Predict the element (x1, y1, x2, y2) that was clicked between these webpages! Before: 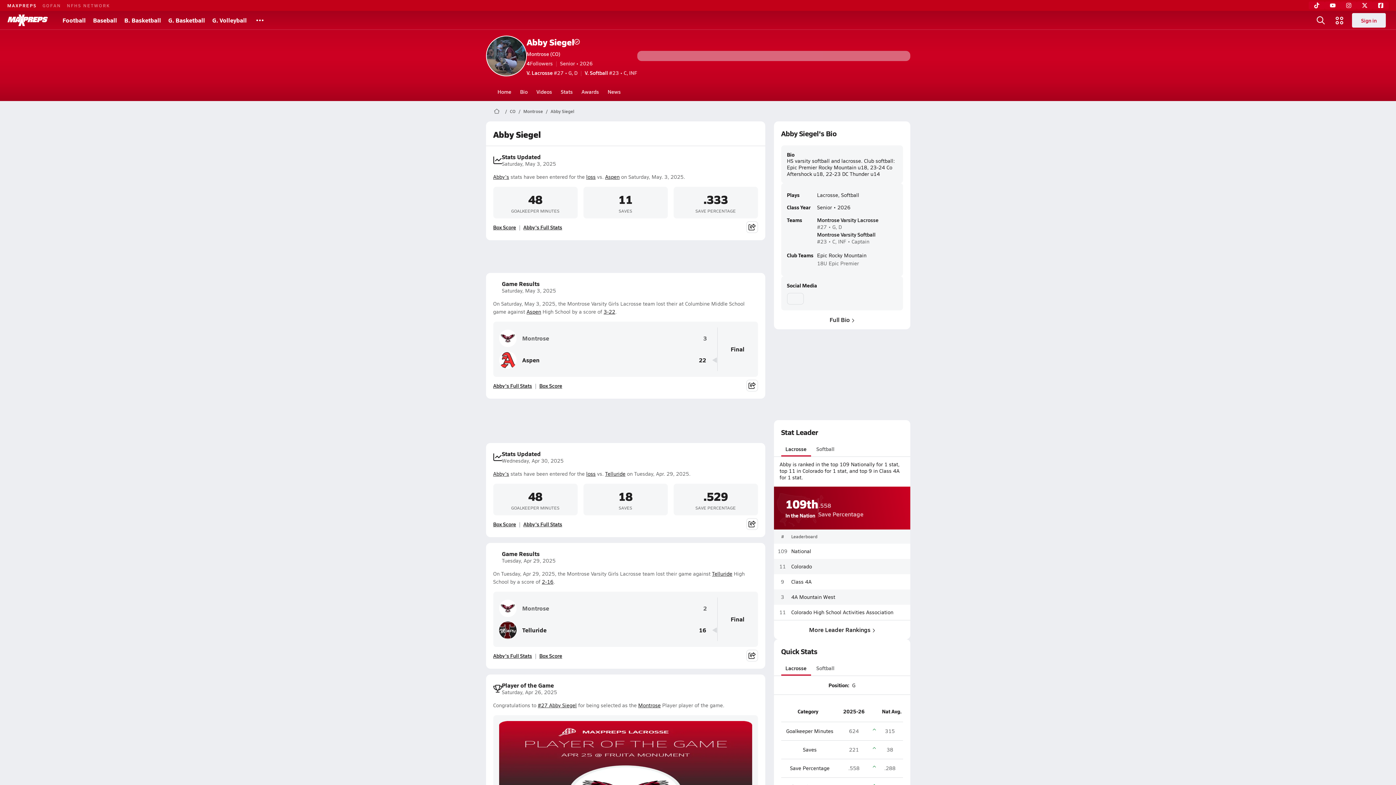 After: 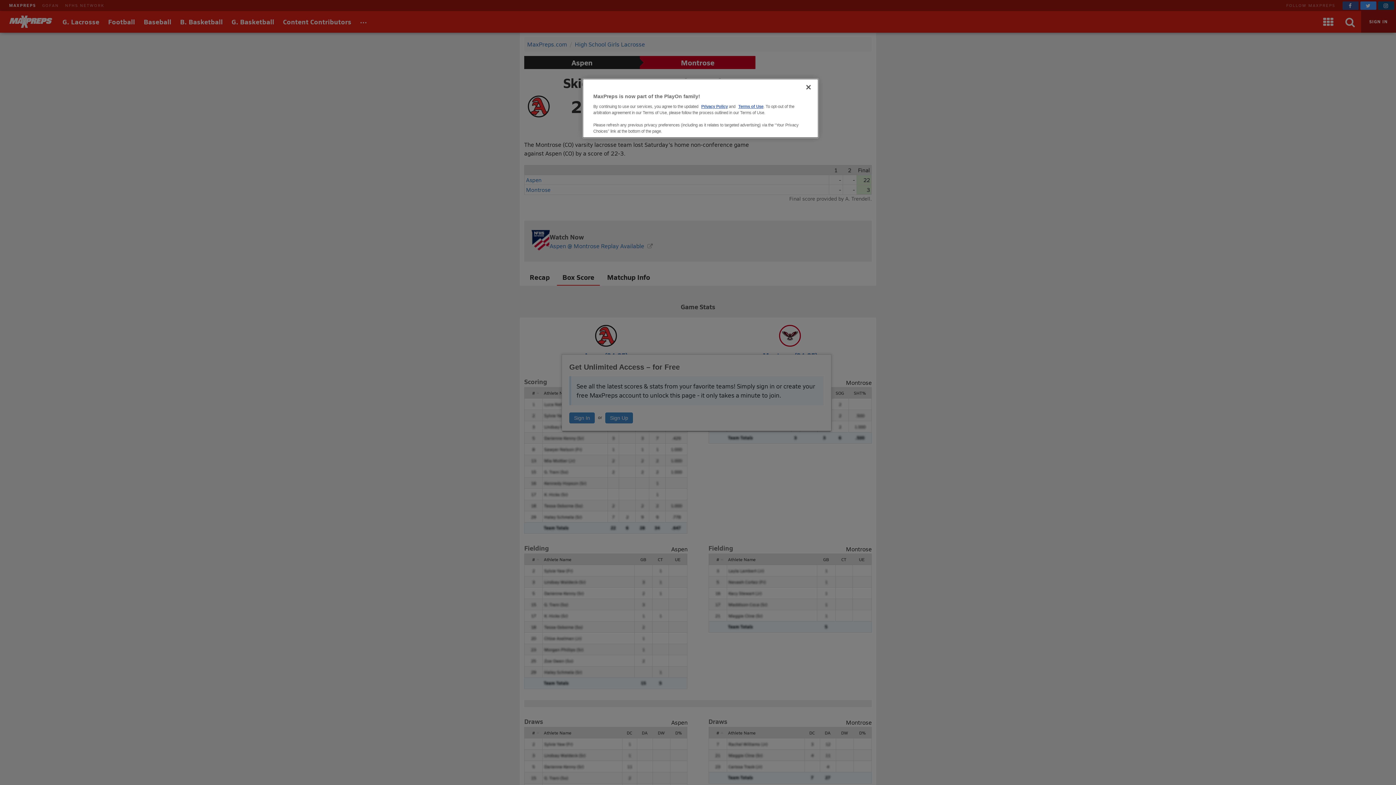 Action: label: Box Score bbox: (493, 223, 516, 230)